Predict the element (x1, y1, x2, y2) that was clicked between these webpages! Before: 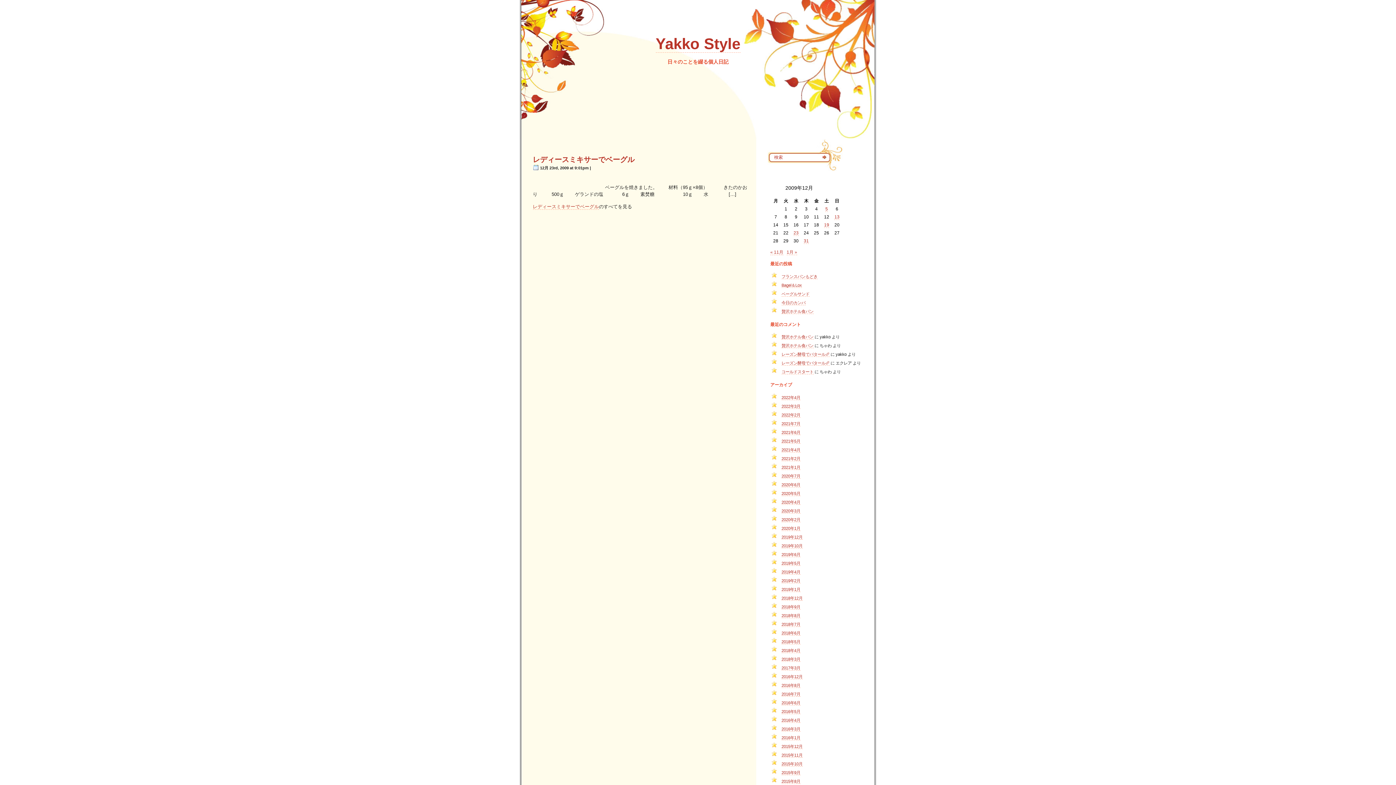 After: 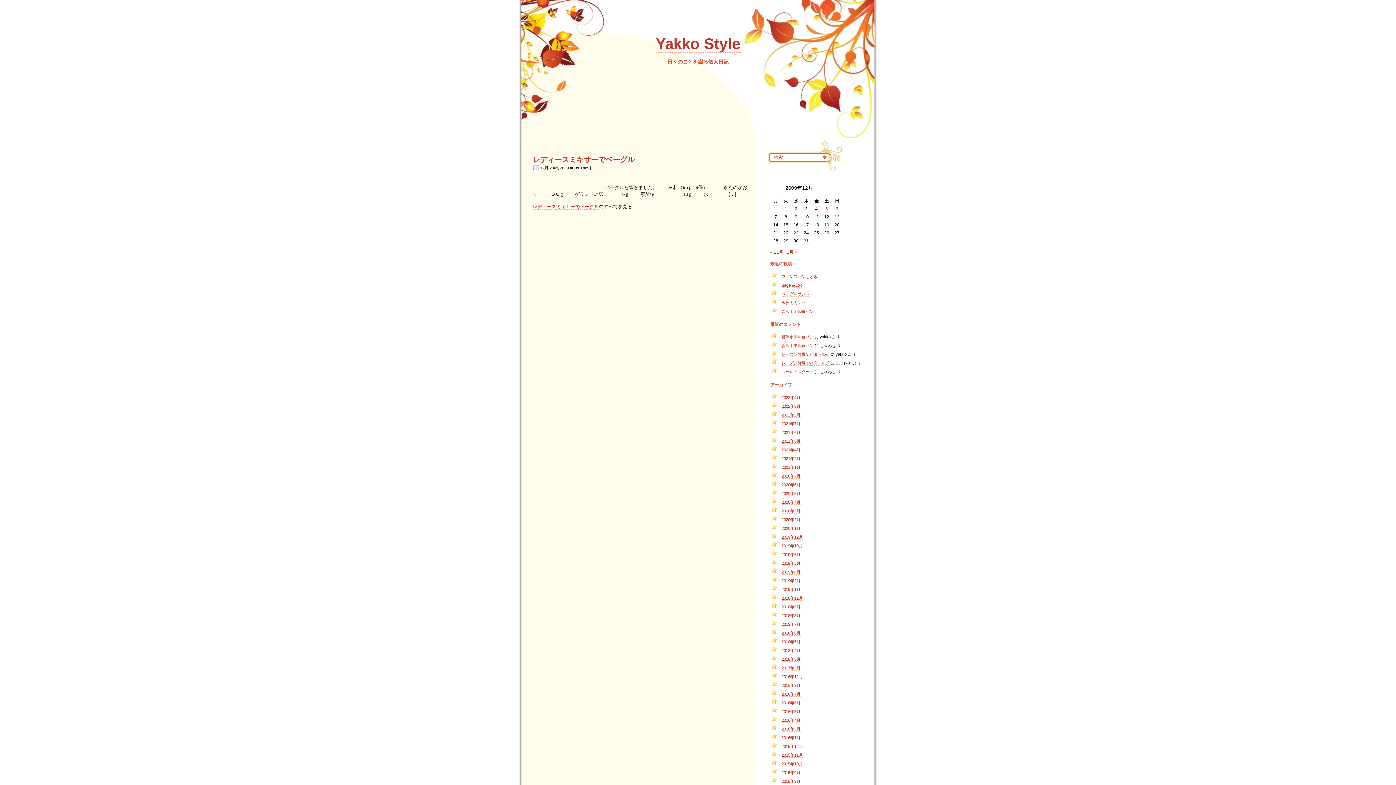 Action: bbox: (793, 230, 798, 235) label: 2009年12月23日 に投稿を公開